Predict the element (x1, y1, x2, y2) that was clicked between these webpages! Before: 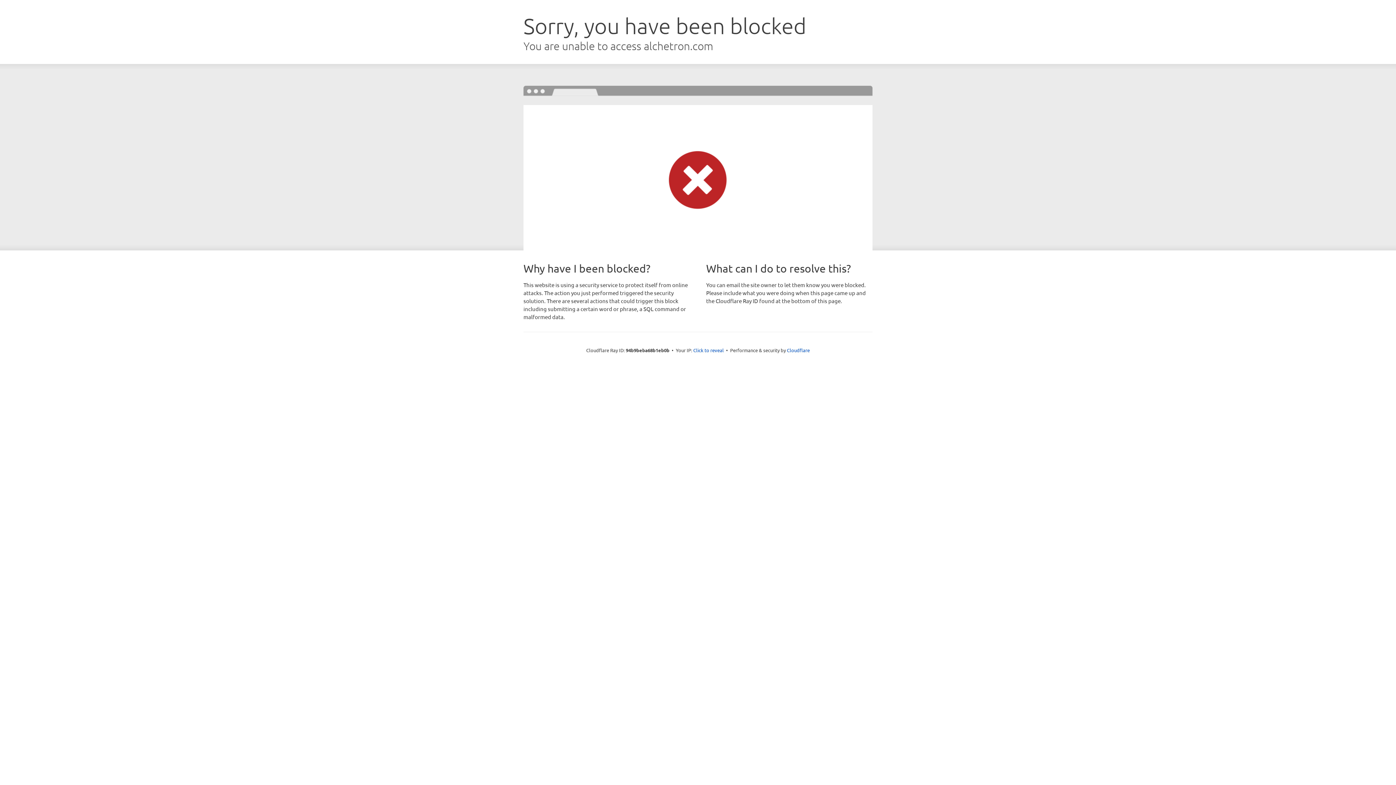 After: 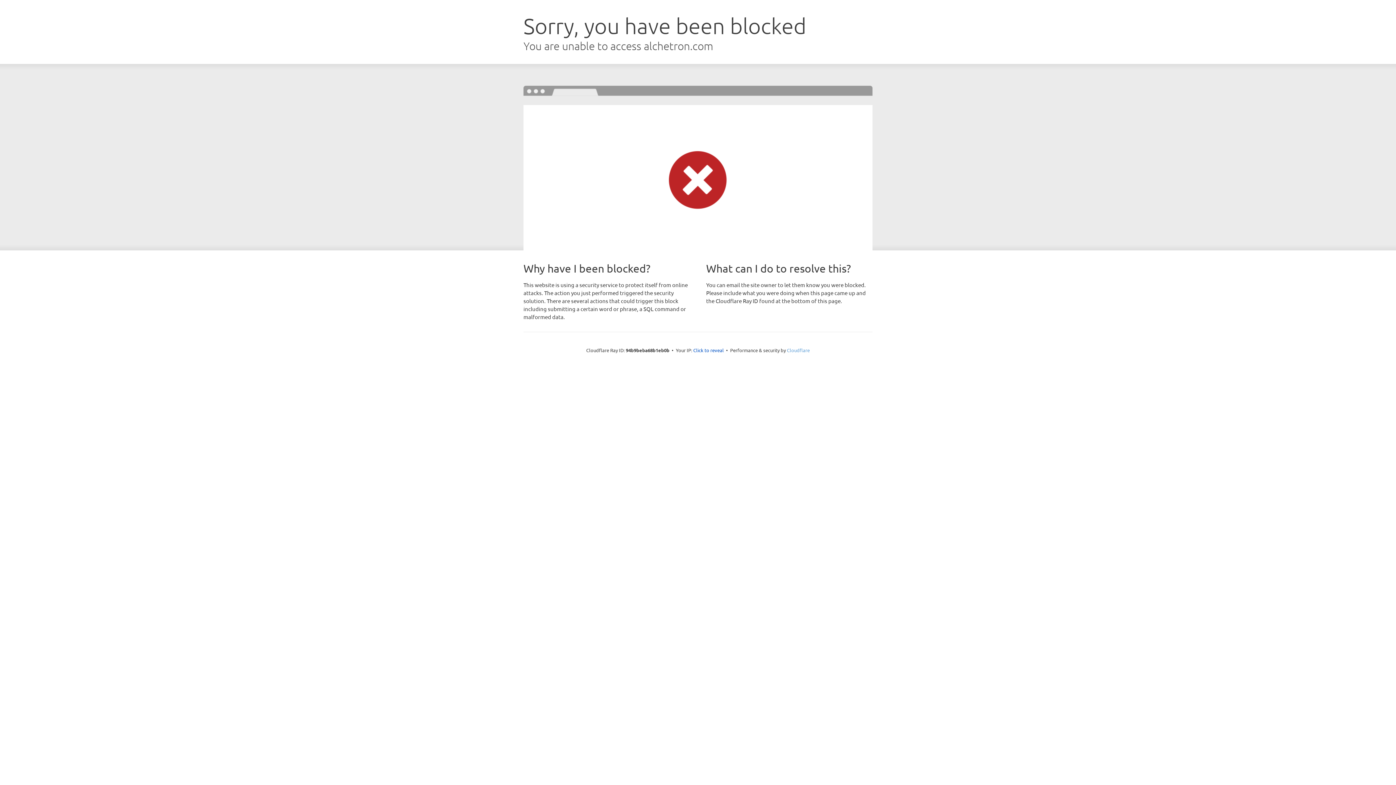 Action: label: Cloudflare bbox: (787, 347, 810, 353)